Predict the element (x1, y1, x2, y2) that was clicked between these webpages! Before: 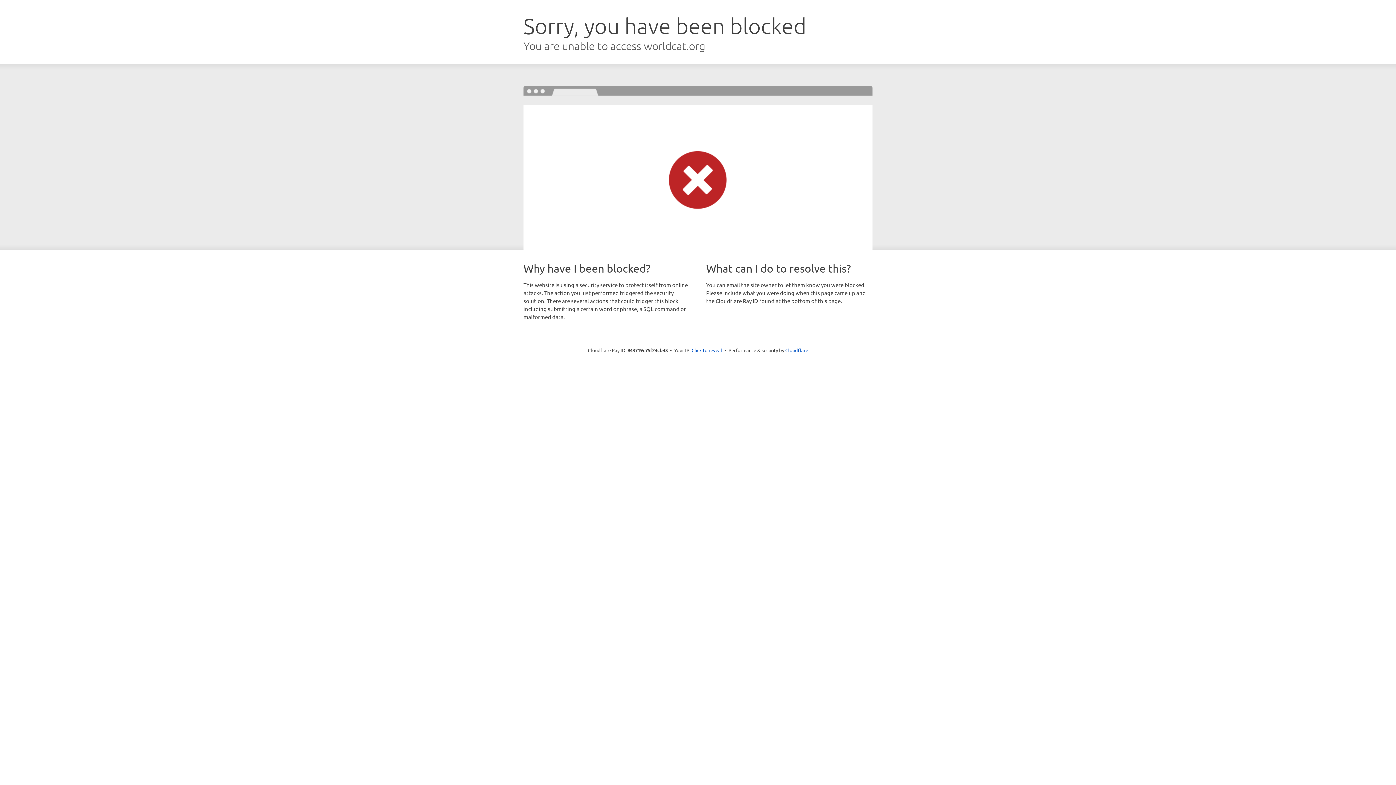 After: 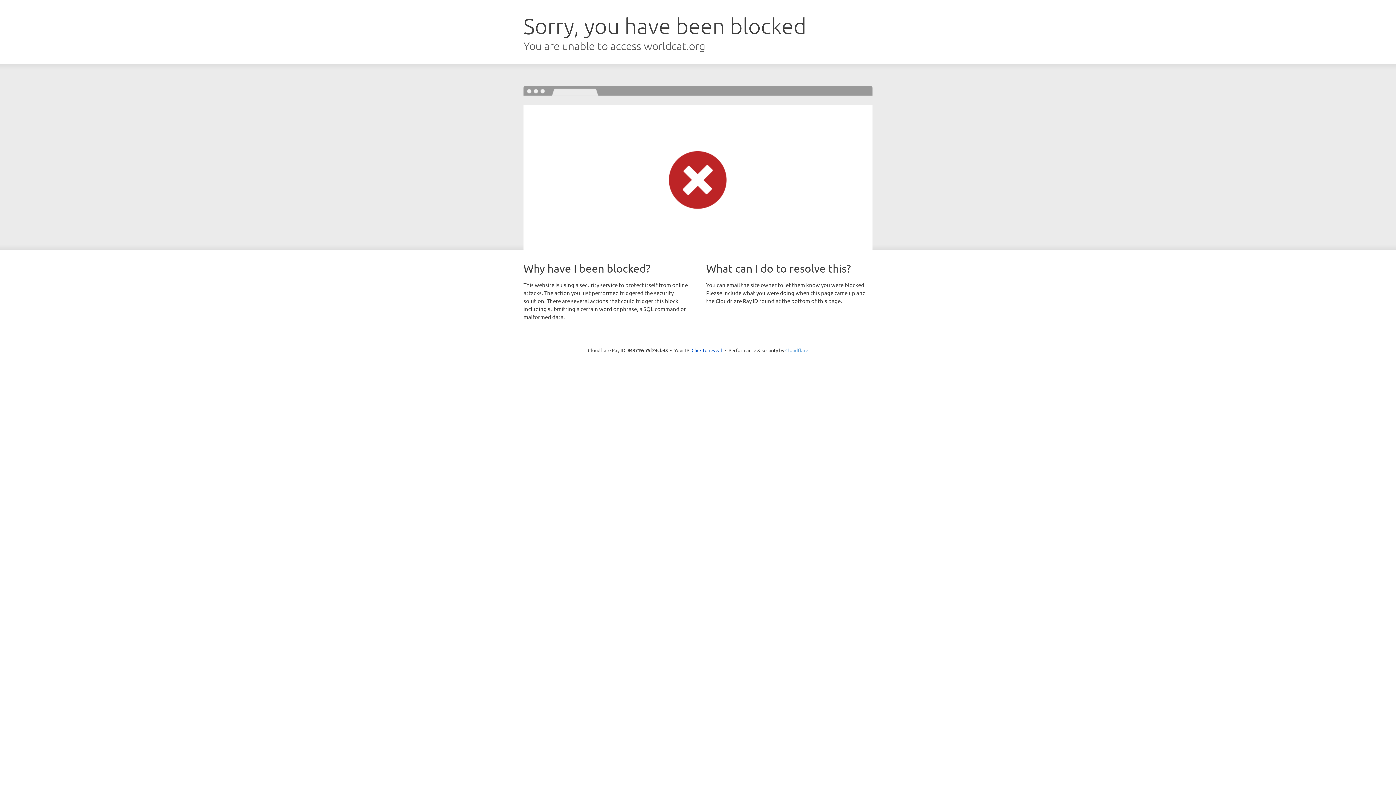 Action: bbox: (785, 347, 808, 353) label: Cloudflare